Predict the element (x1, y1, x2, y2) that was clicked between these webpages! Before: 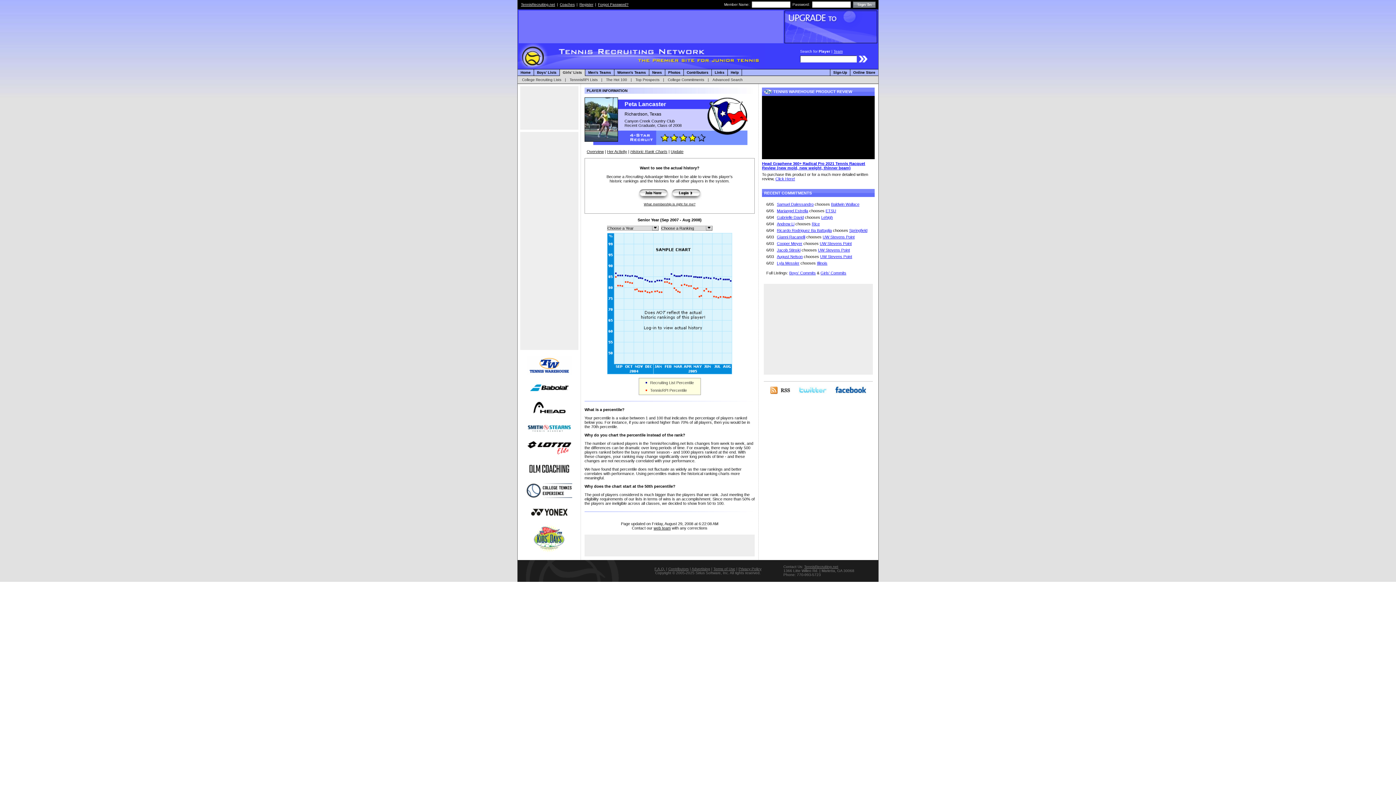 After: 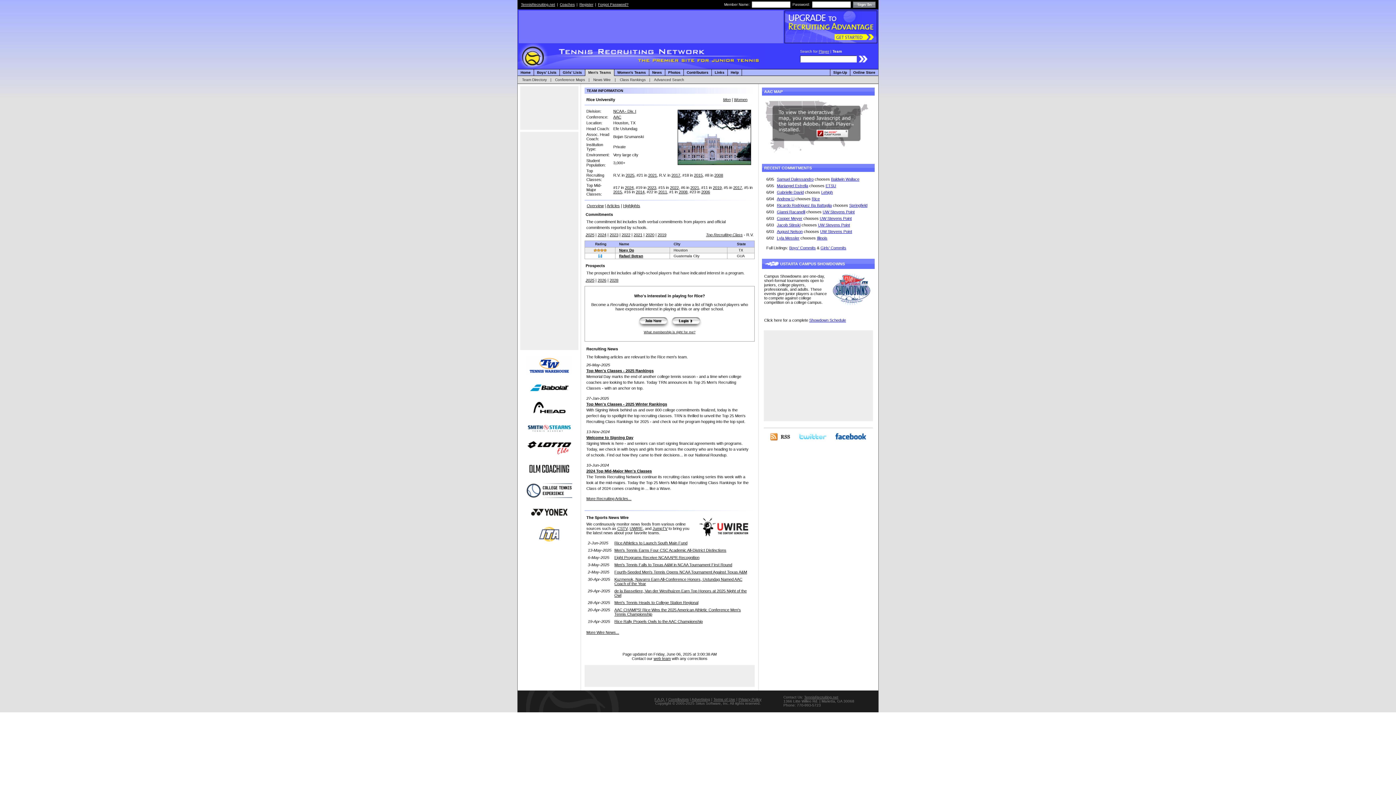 Action: bbox: (812, 221, 820, 226) label: Rice